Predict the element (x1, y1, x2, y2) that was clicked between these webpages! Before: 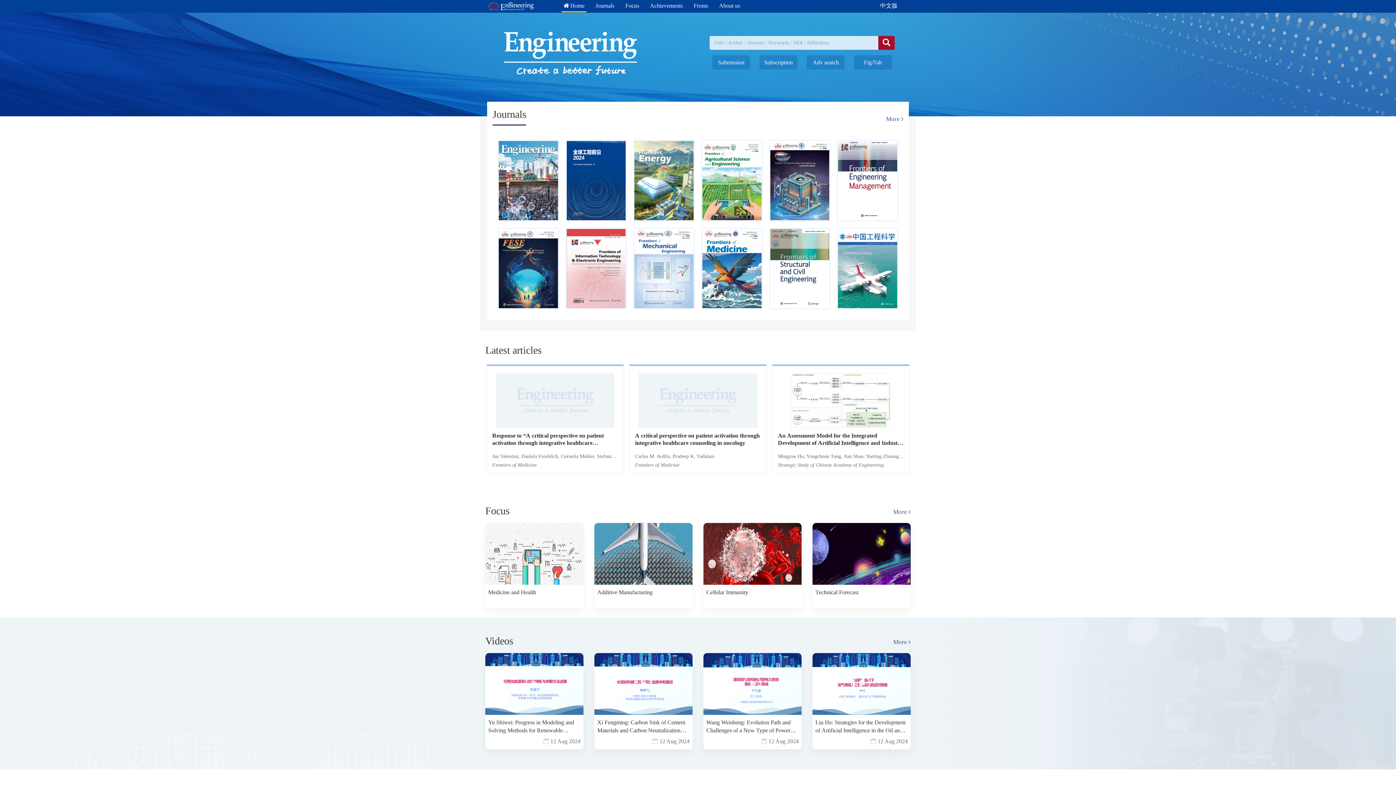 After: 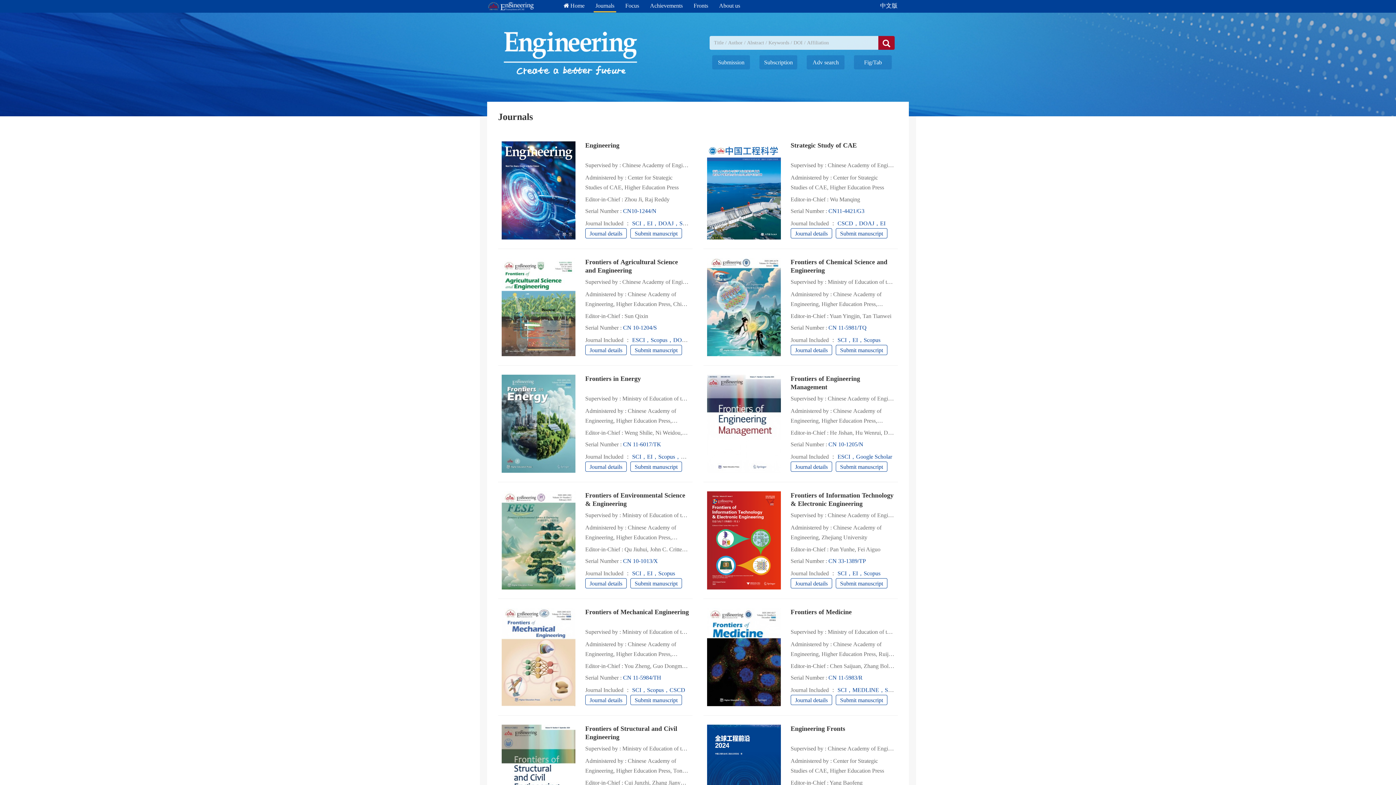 Action: label: Submission bbox: (712, 55, 750, 69)